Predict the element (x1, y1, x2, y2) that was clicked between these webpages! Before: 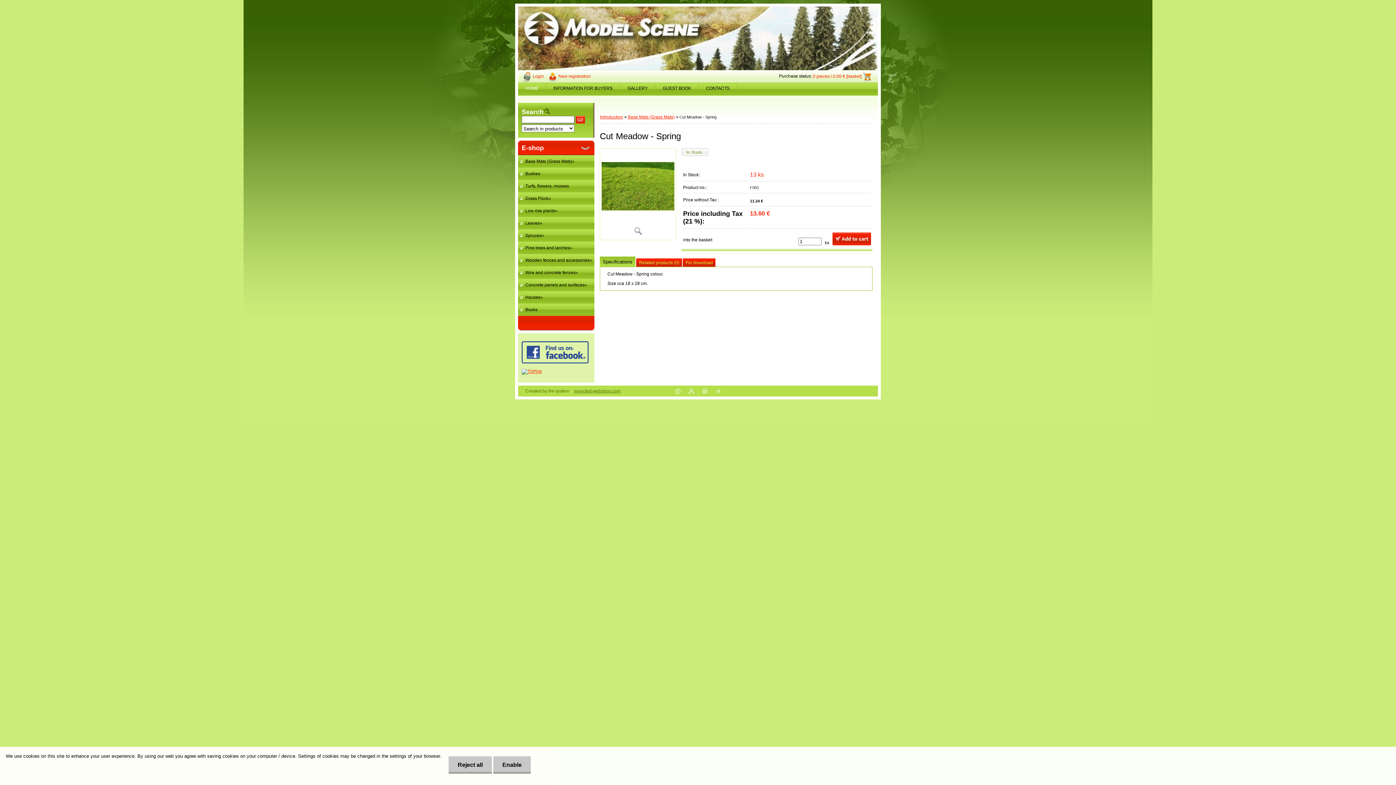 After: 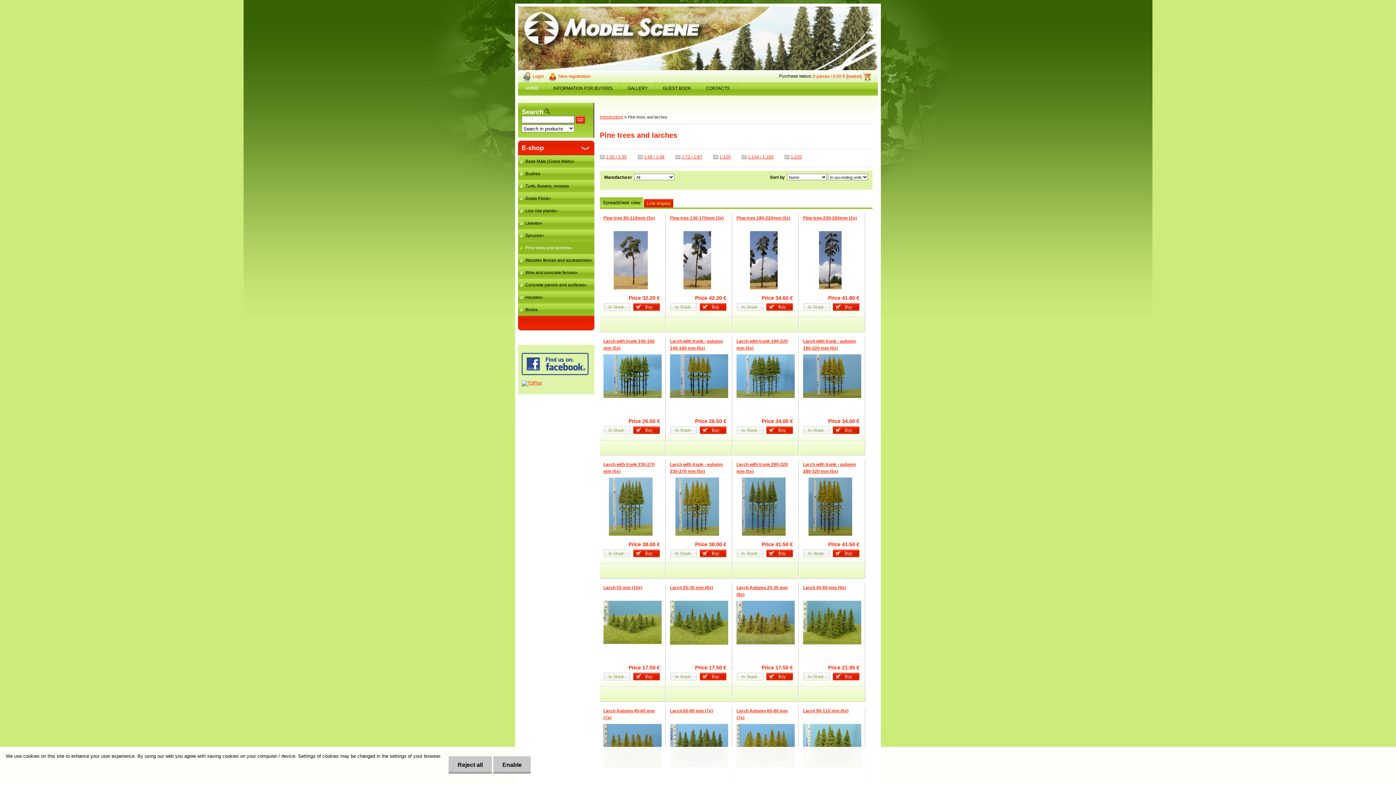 Action: bbox: (518, 241, 594, 254) label: Pine trees and larches»